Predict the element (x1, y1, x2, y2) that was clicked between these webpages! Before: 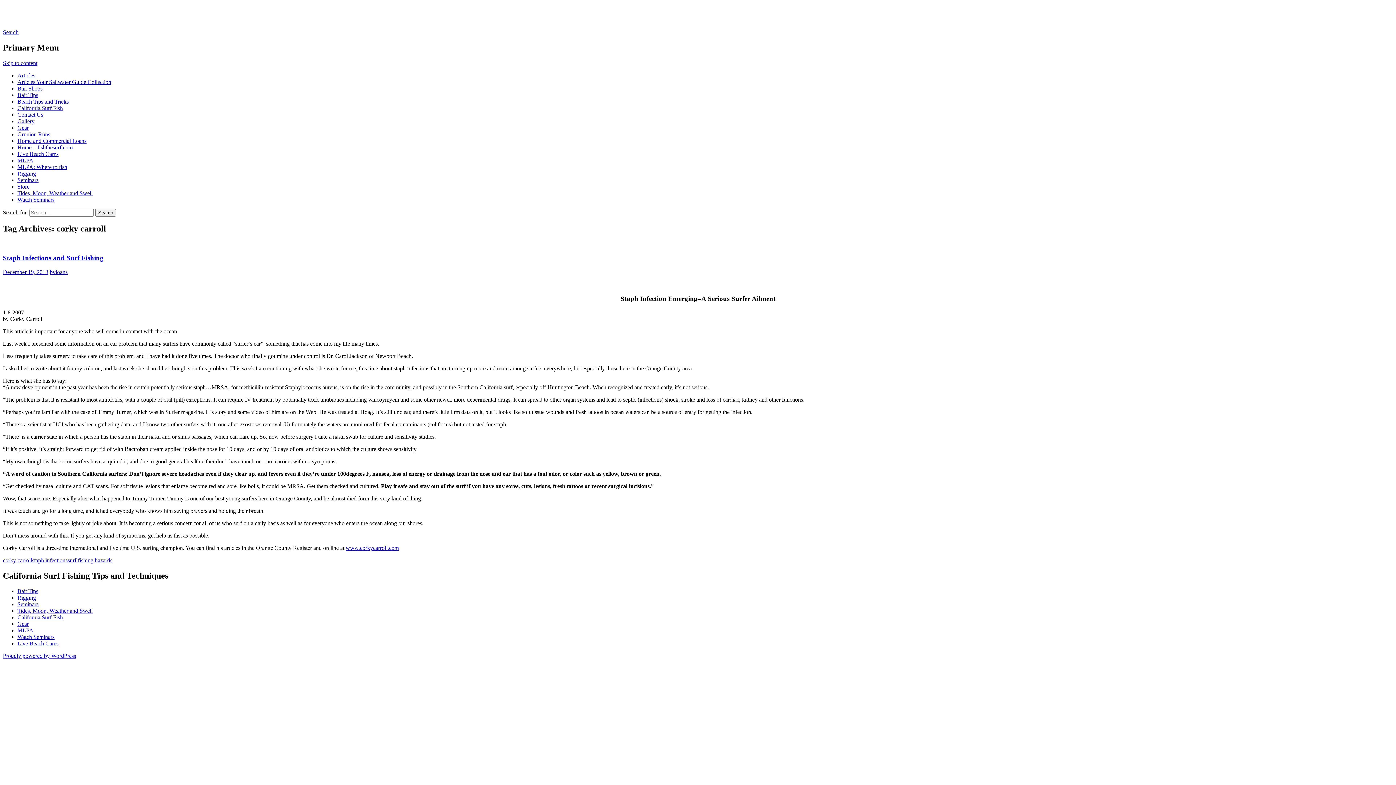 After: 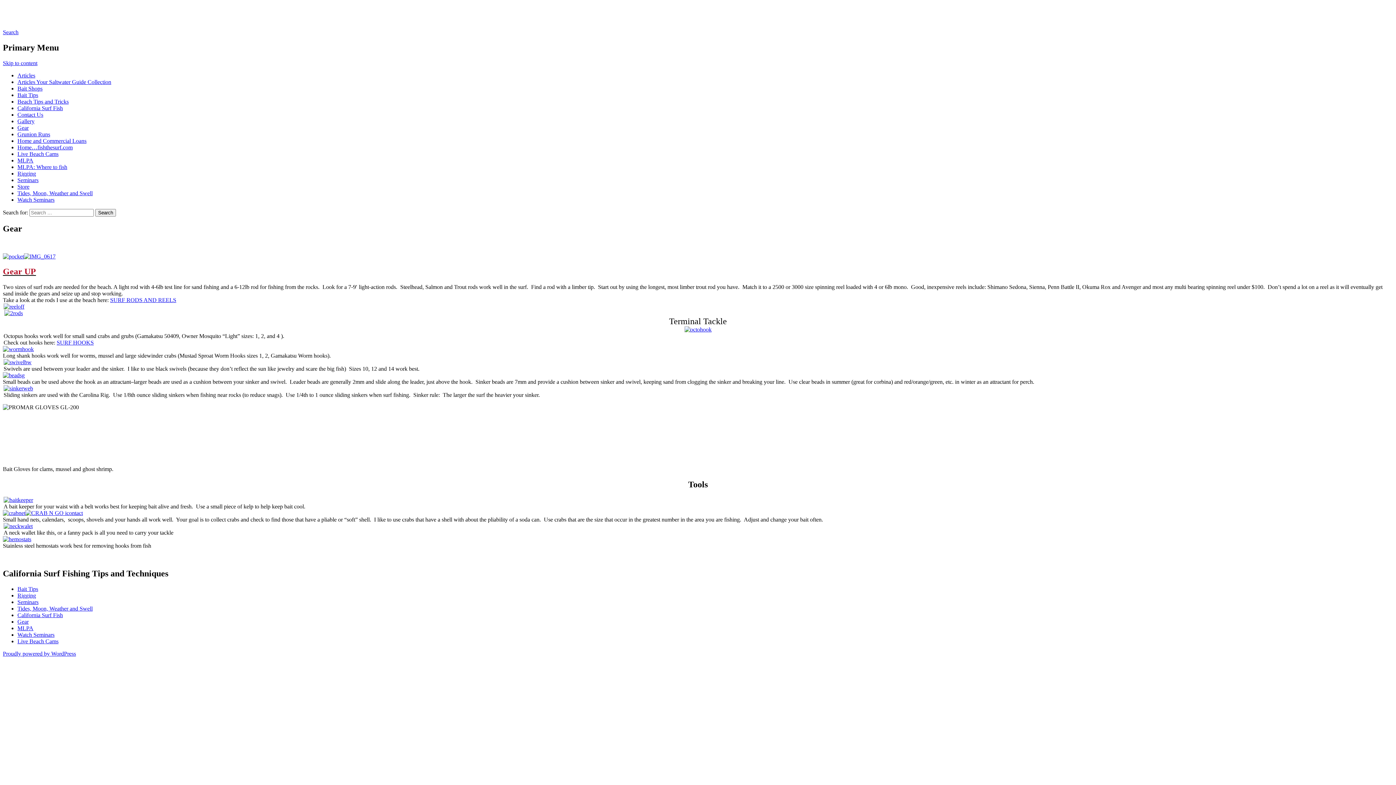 Action: label: Gear bbox: (17, 124, 28, 130)